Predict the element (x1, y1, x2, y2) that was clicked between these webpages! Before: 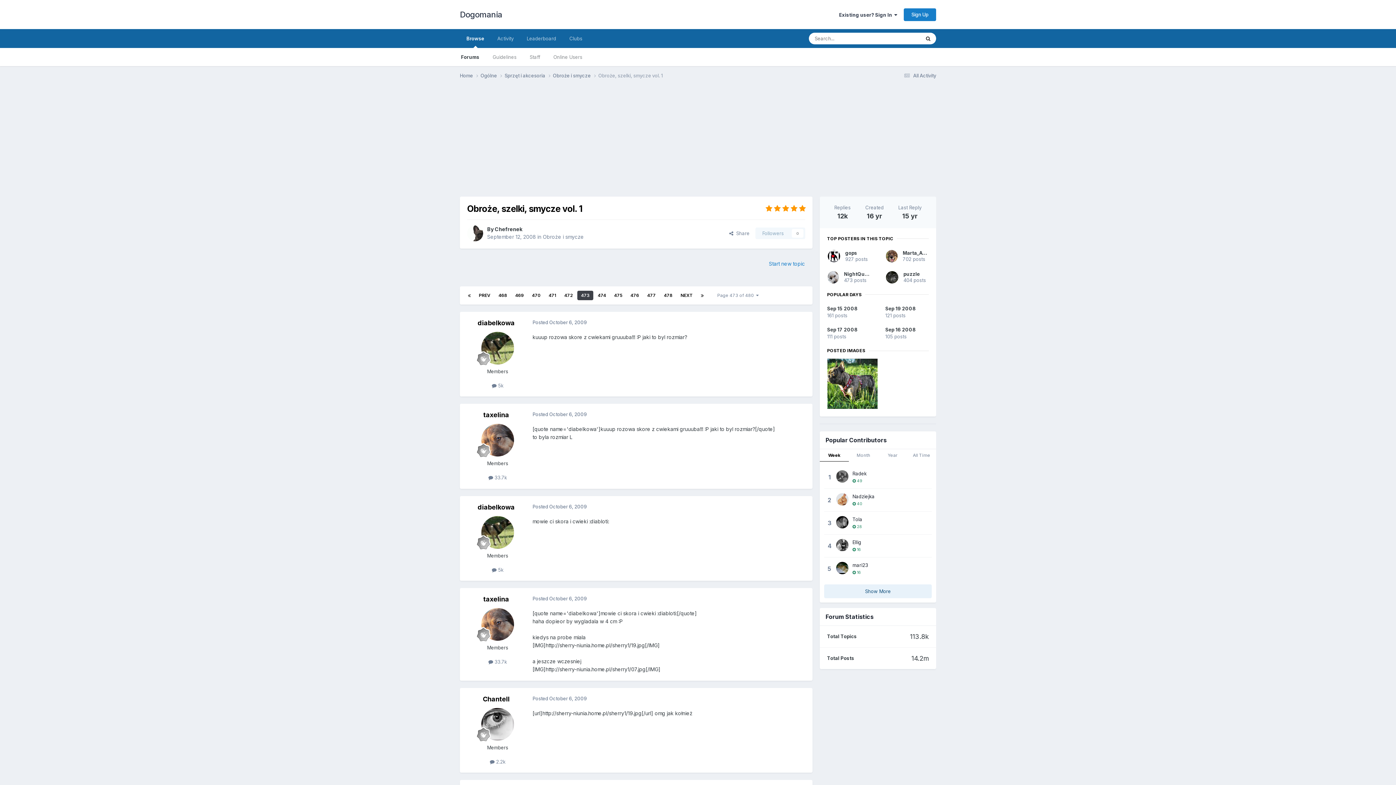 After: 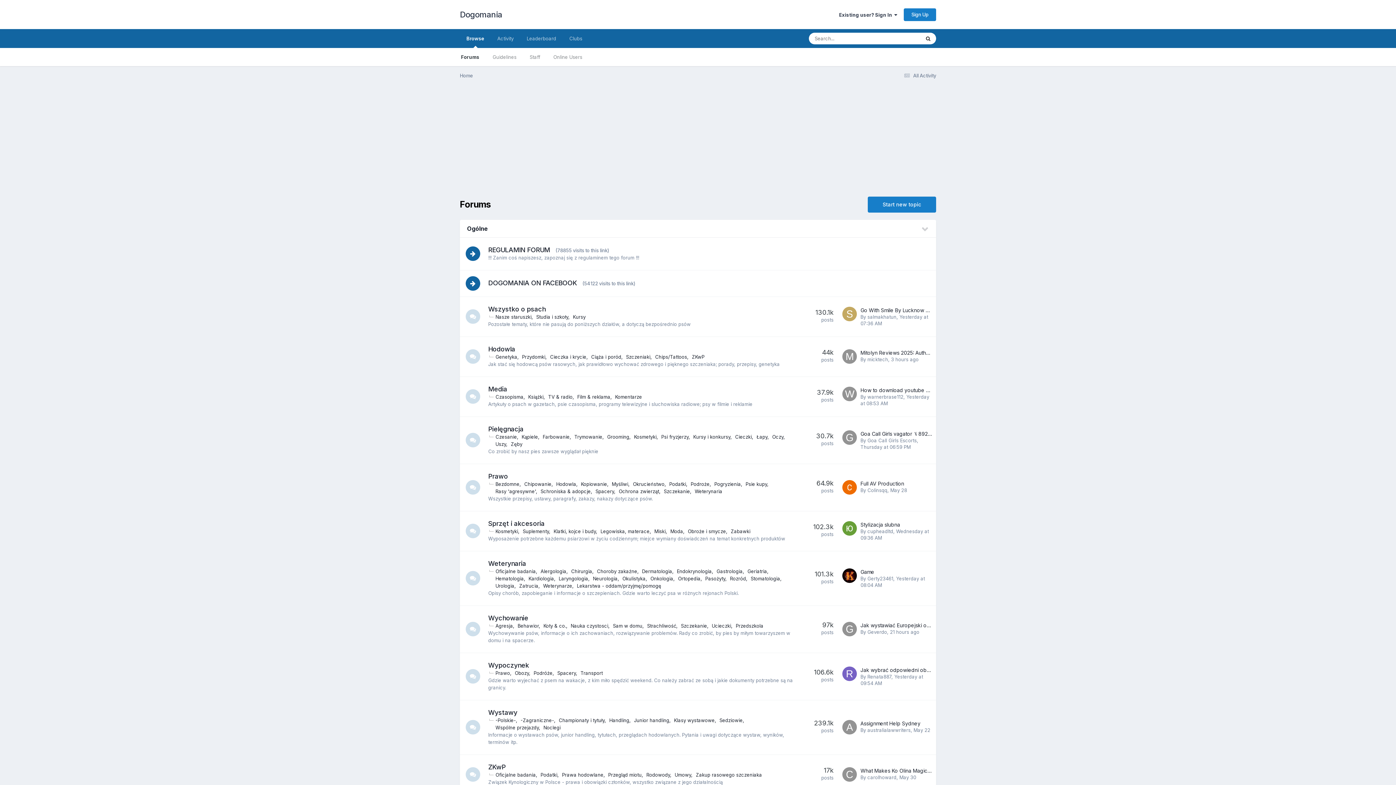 Action: bbox: (460, 72, 480, 79) label: Home 